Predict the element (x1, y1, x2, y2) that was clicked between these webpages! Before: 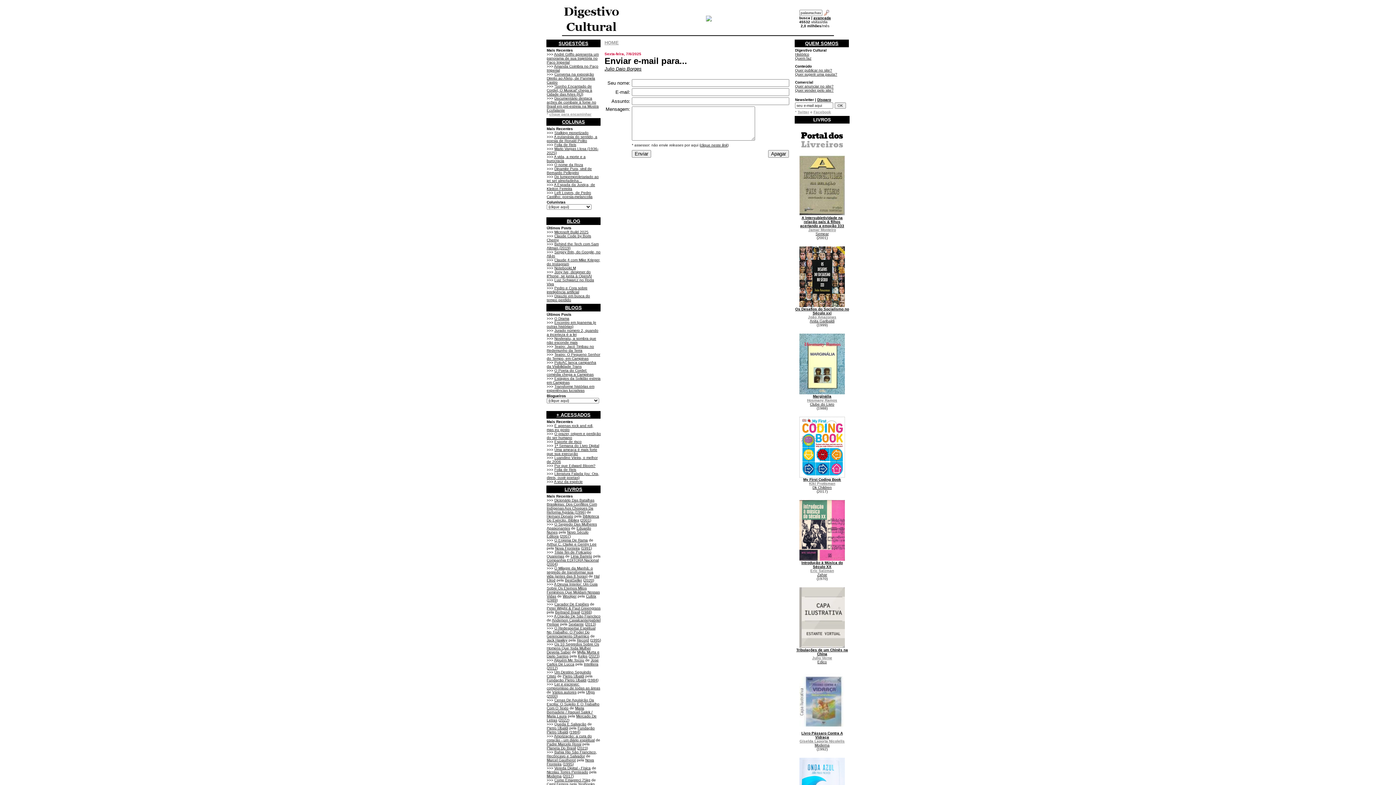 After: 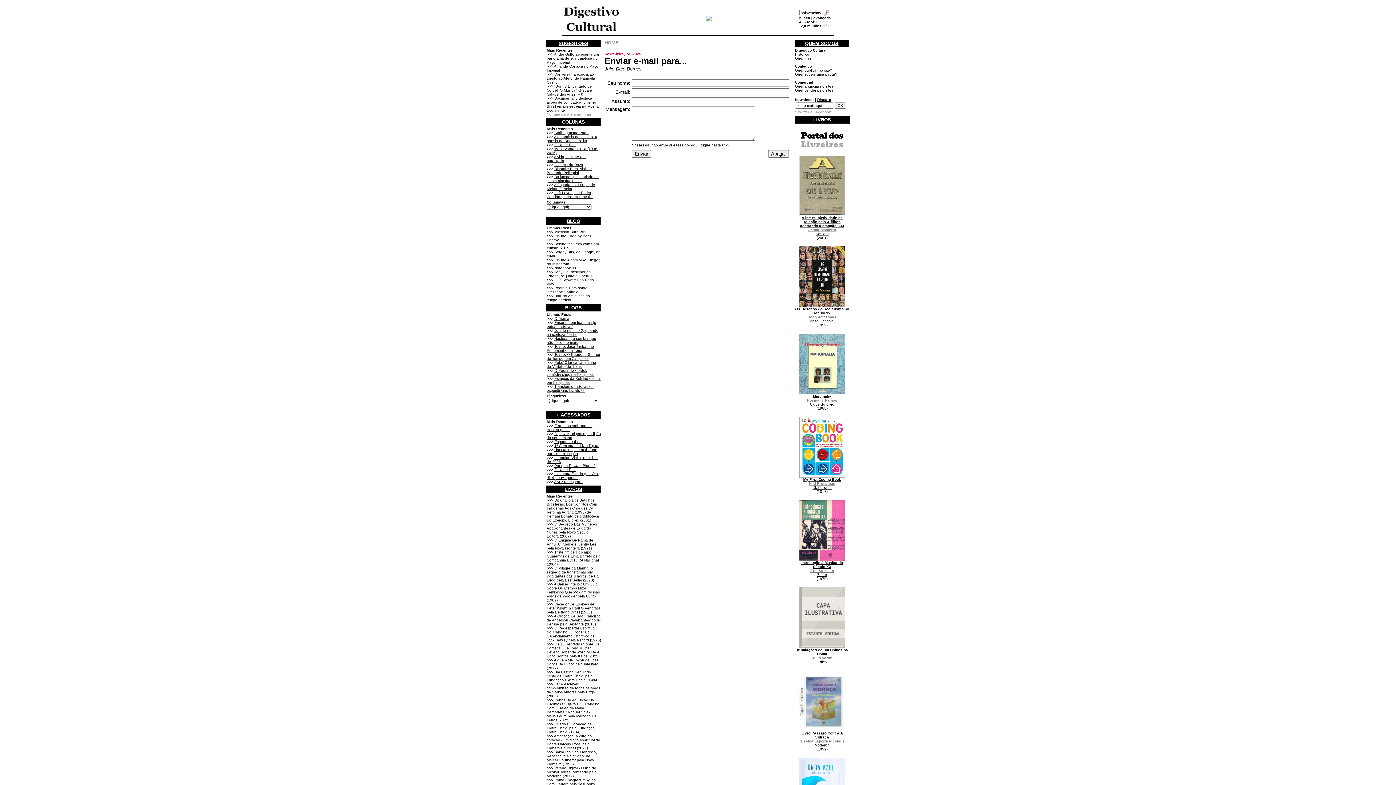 Action: label: Marginália bbox: (813, 392, 831, 398)